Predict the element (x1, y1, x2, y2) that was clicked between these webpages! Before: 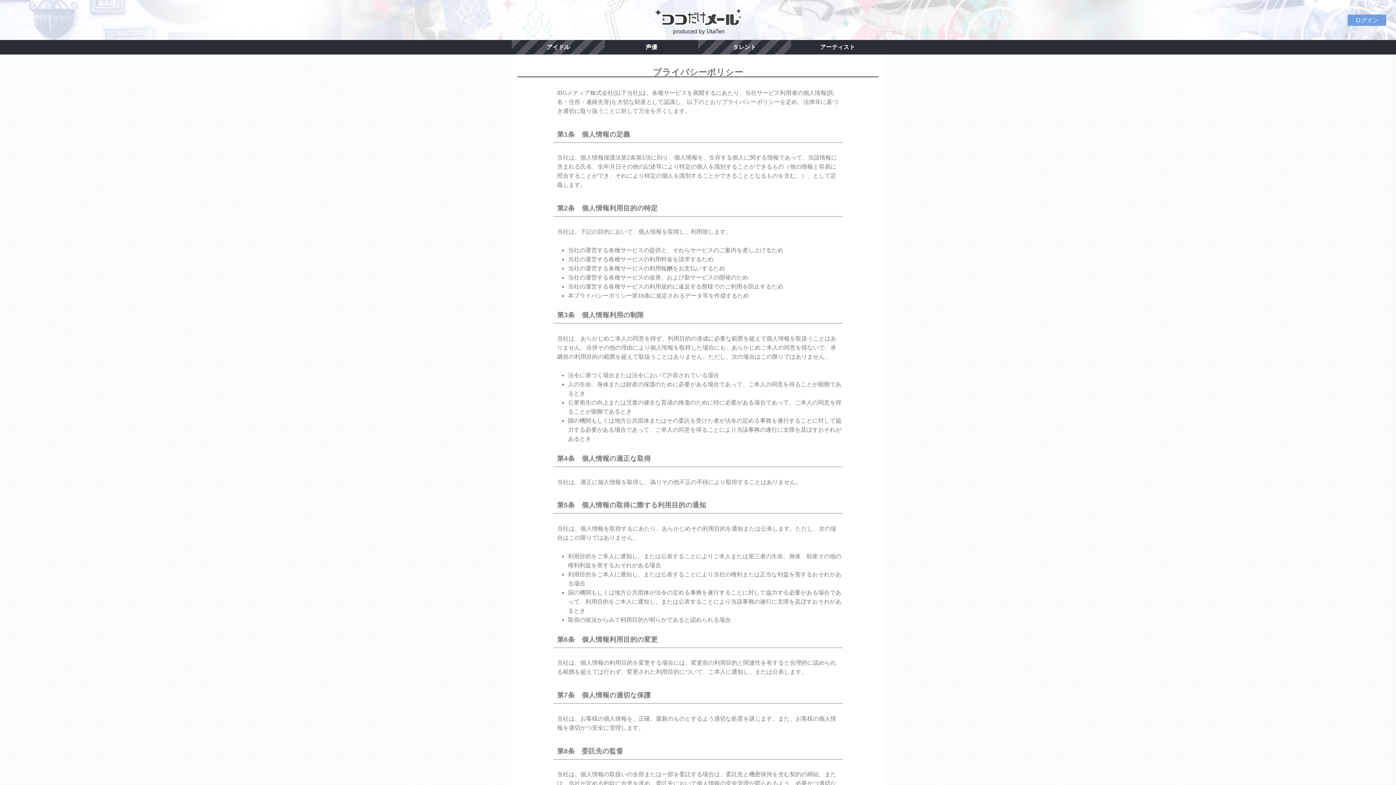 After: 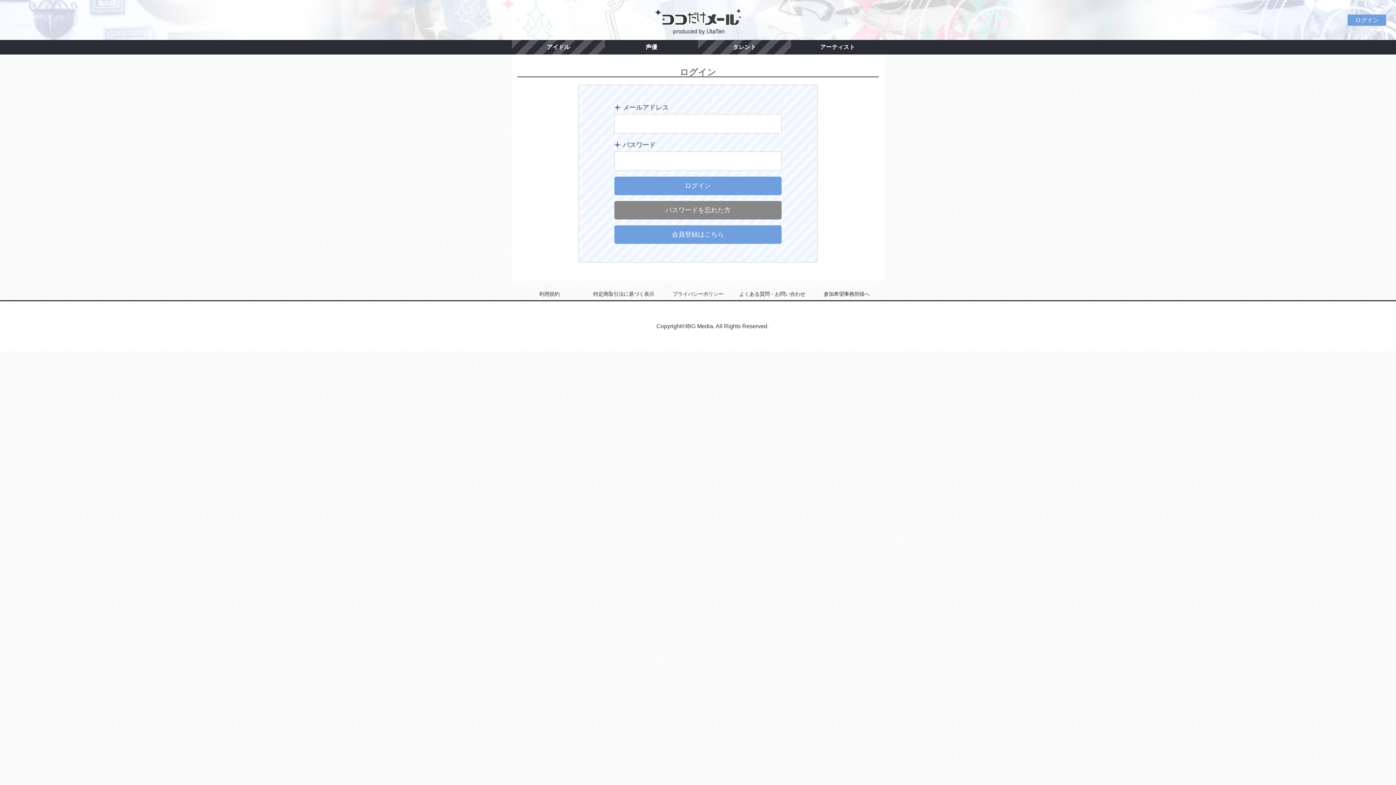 Action: label: ログイン bbox: (1349, 15, 1385, 24)